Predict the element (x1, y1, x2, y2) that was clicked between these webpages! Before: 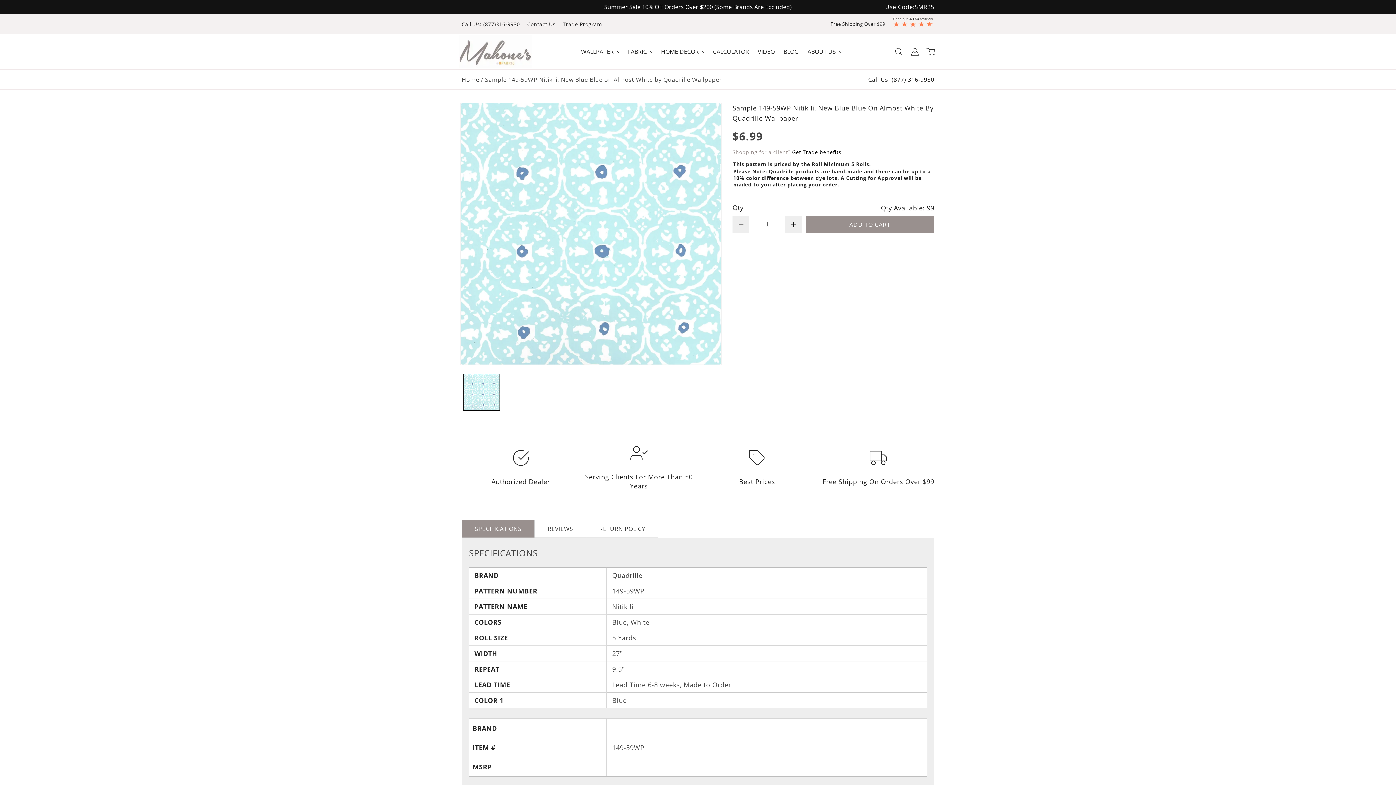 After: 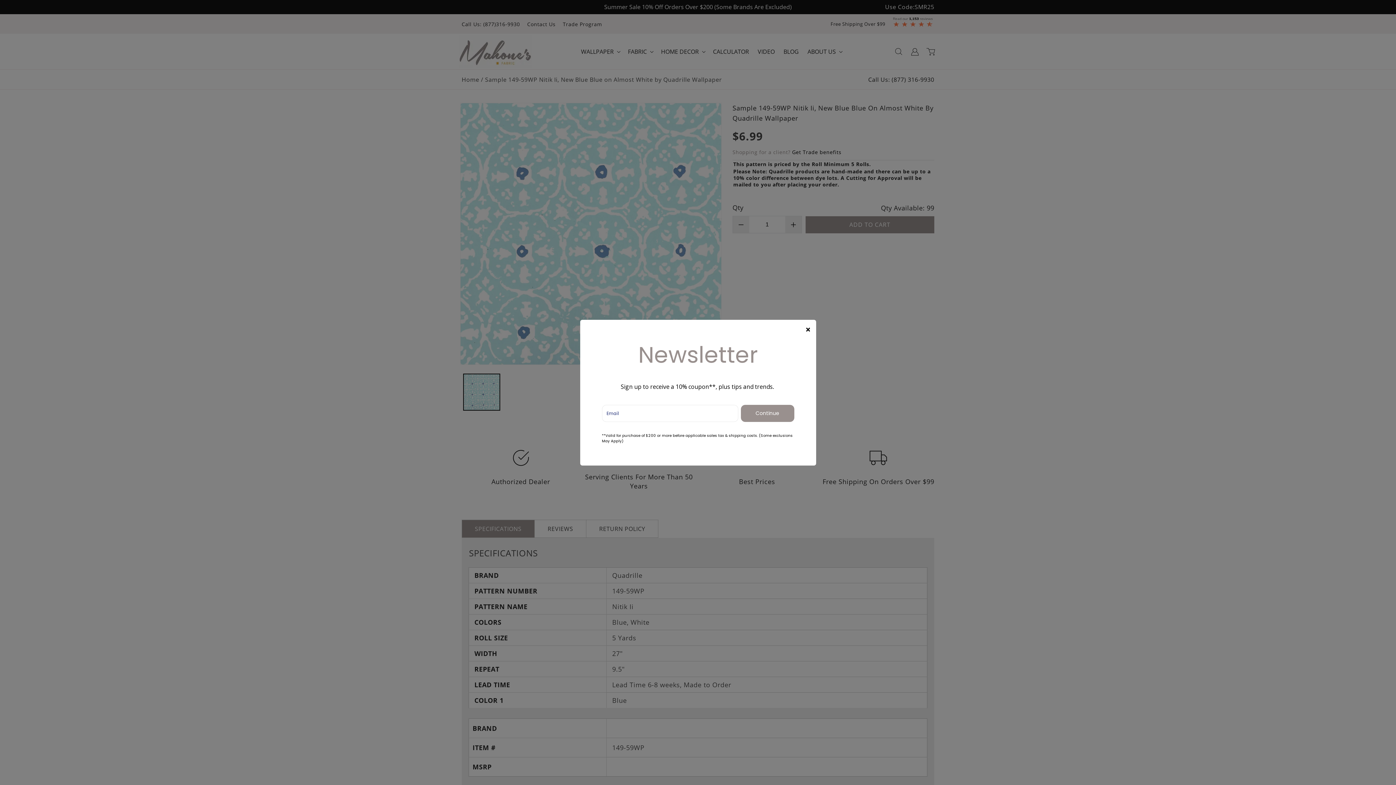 Action: bbox: (733, 216, 749, 233) label: Button 26